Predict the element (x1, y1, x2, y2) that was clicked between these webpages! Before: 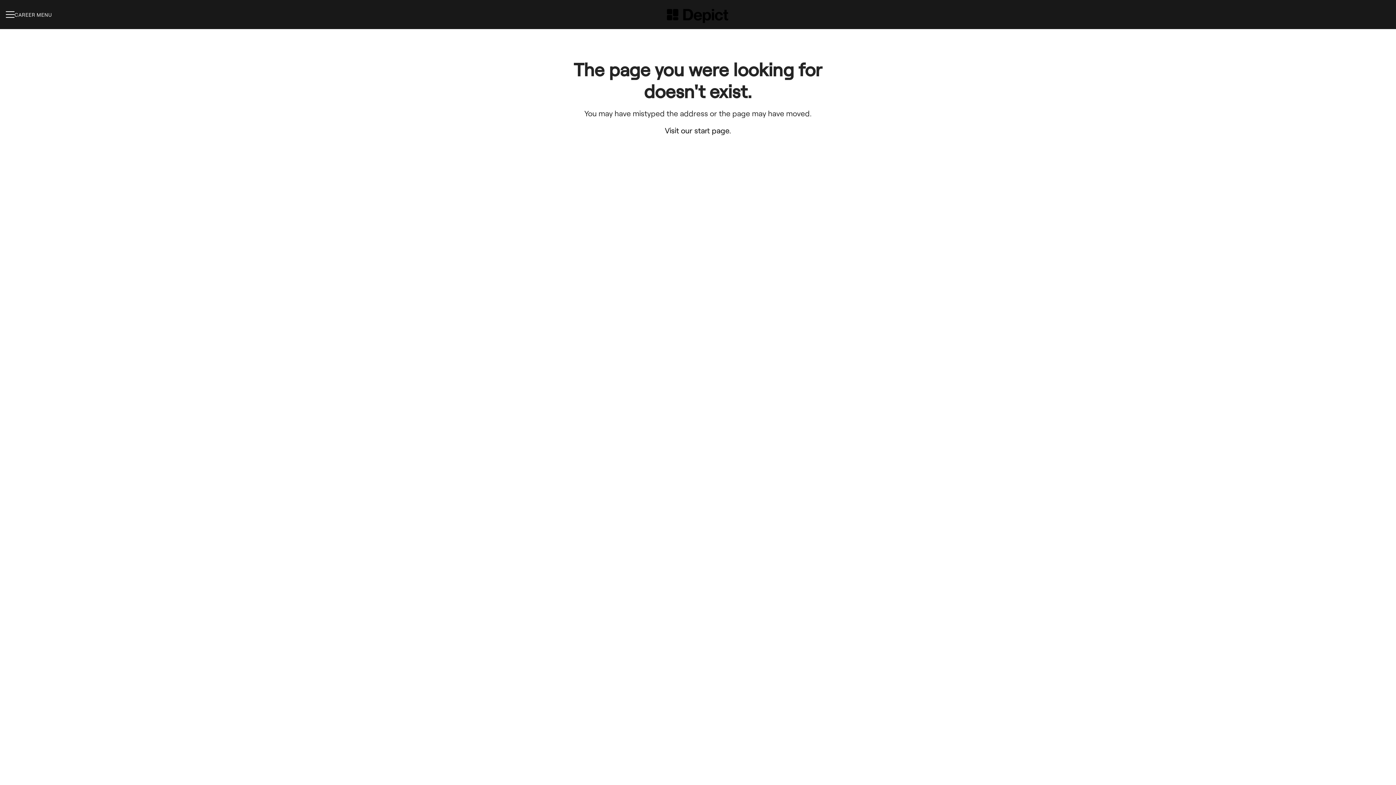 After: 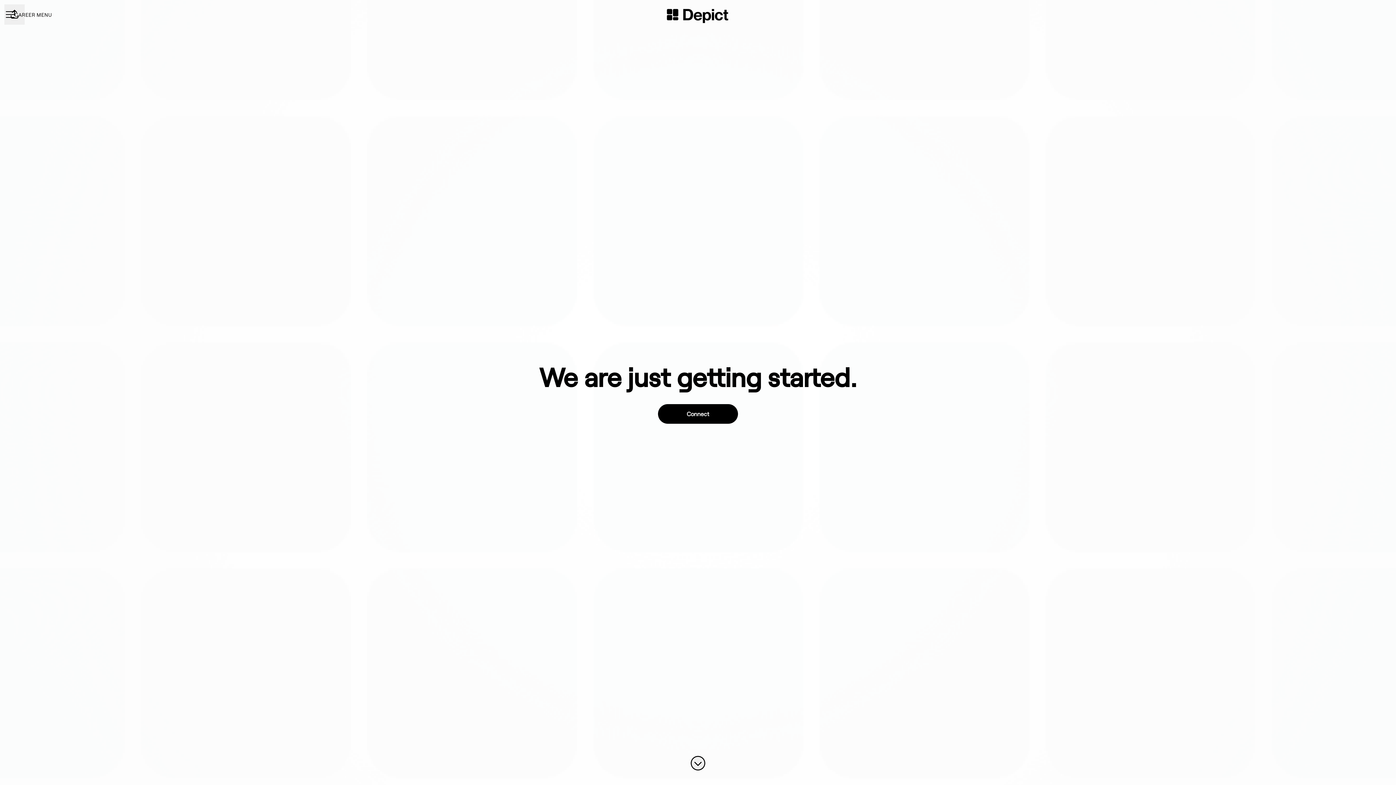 Action: bbox: (661, 1, 734, 27)